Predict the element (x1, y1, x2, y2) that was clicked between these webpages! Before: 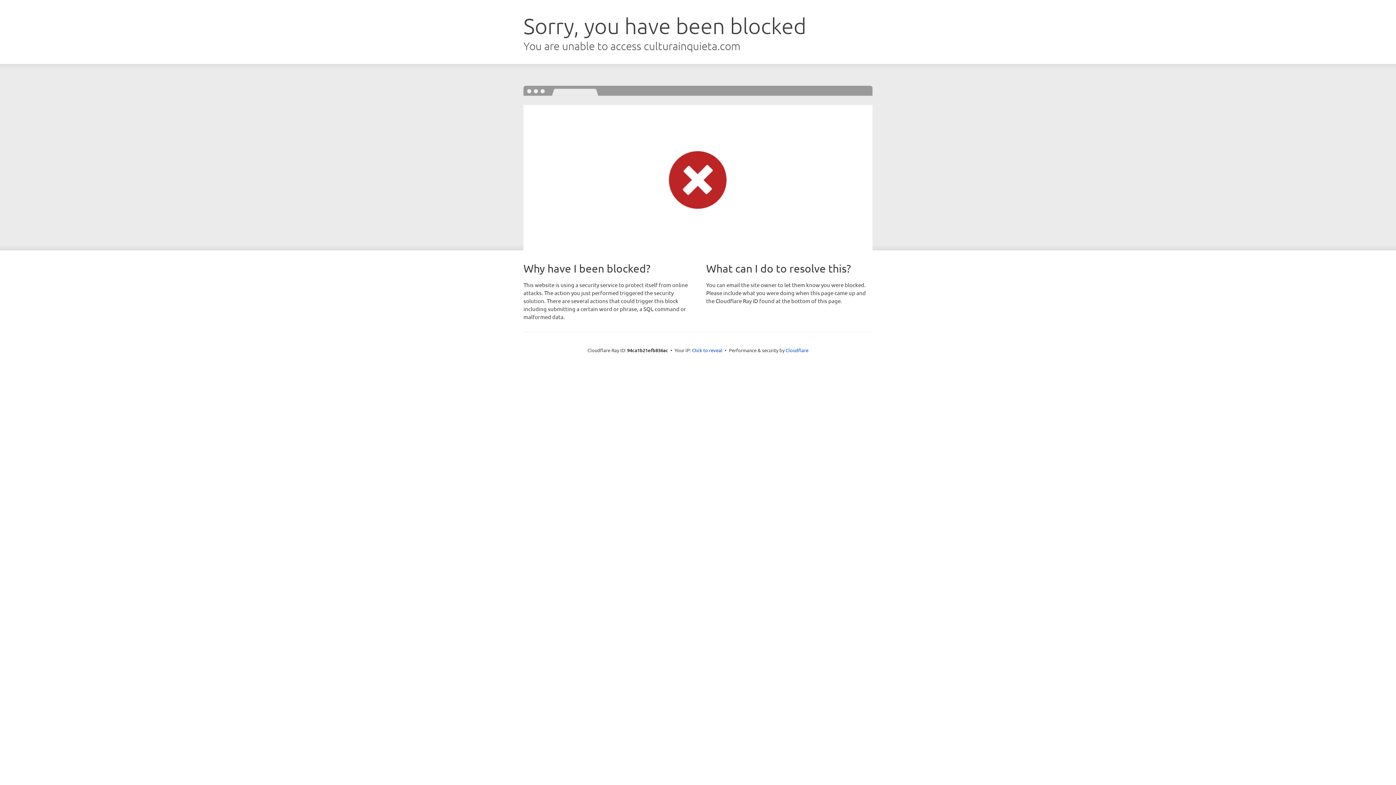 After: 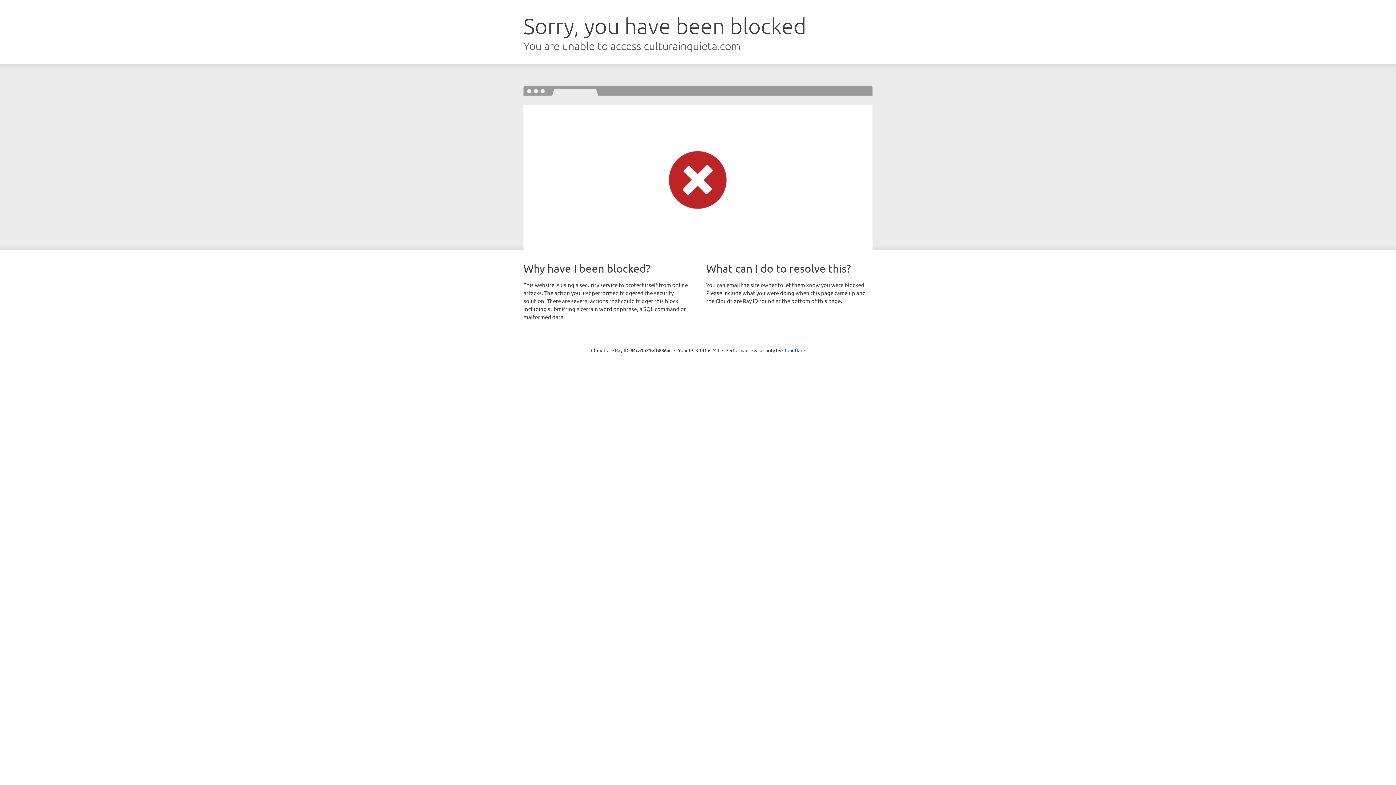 Action: label: Click to reveal bbox: (692, 346, 722, 353)